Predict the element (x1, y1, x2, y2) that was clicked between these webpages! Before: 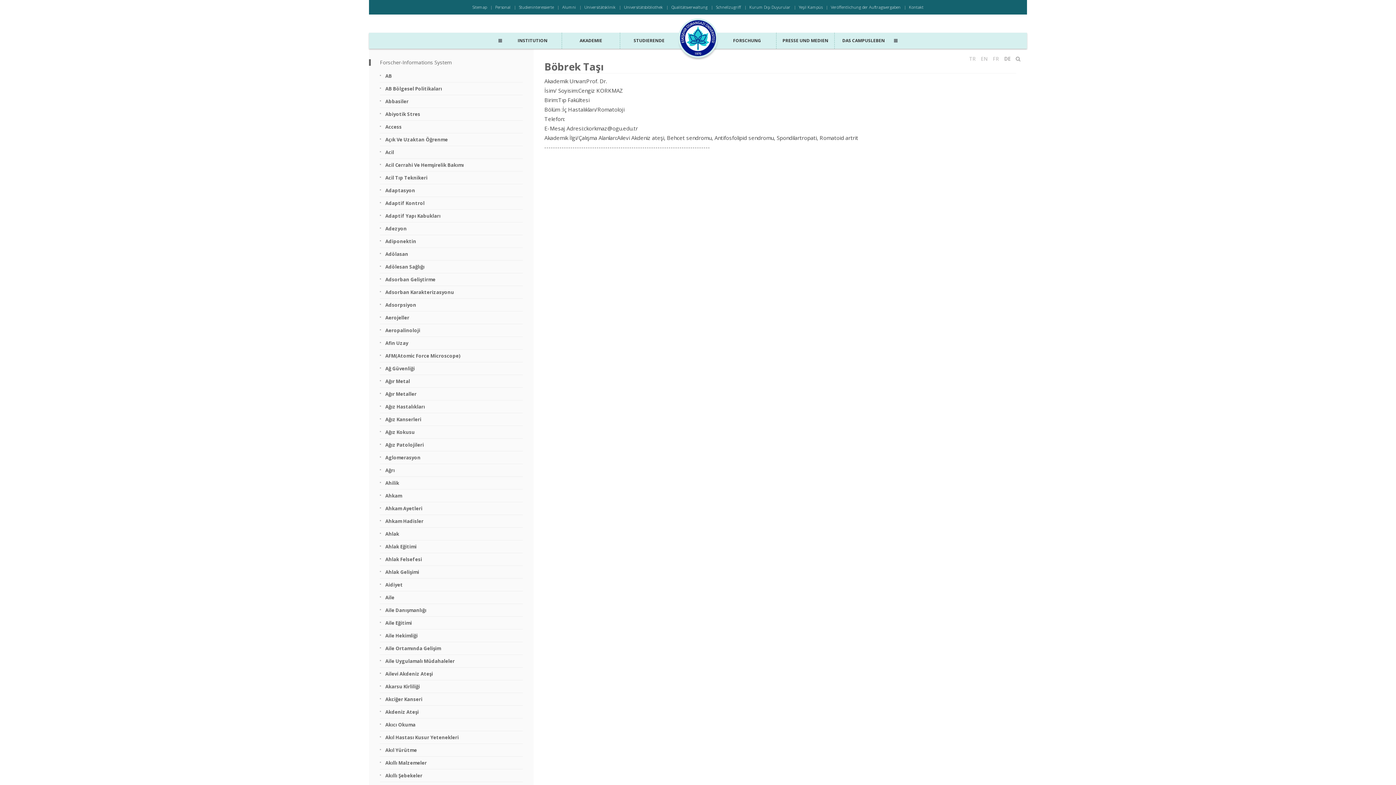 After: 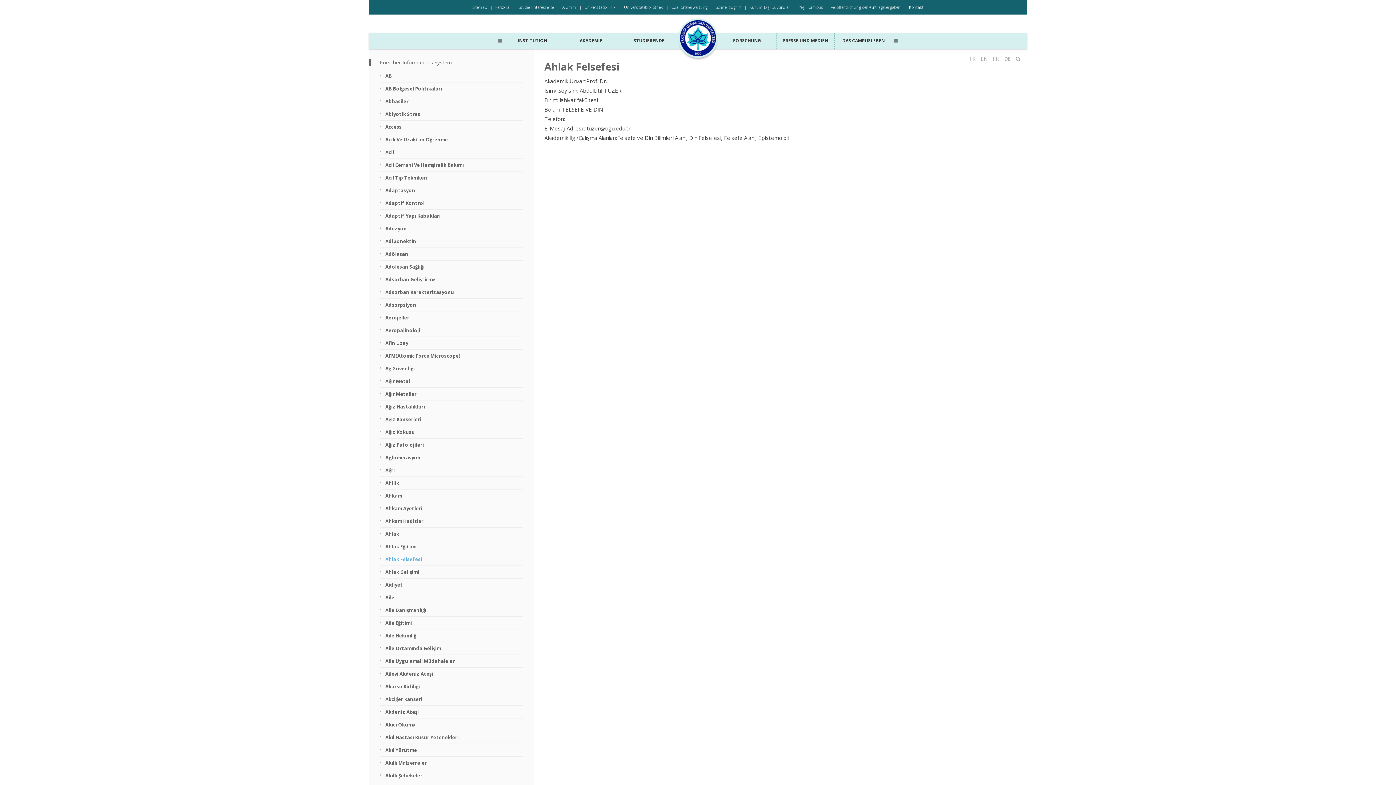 Action: bbox: (385, 556, 522, 563) label: Ahlak Felsefesi